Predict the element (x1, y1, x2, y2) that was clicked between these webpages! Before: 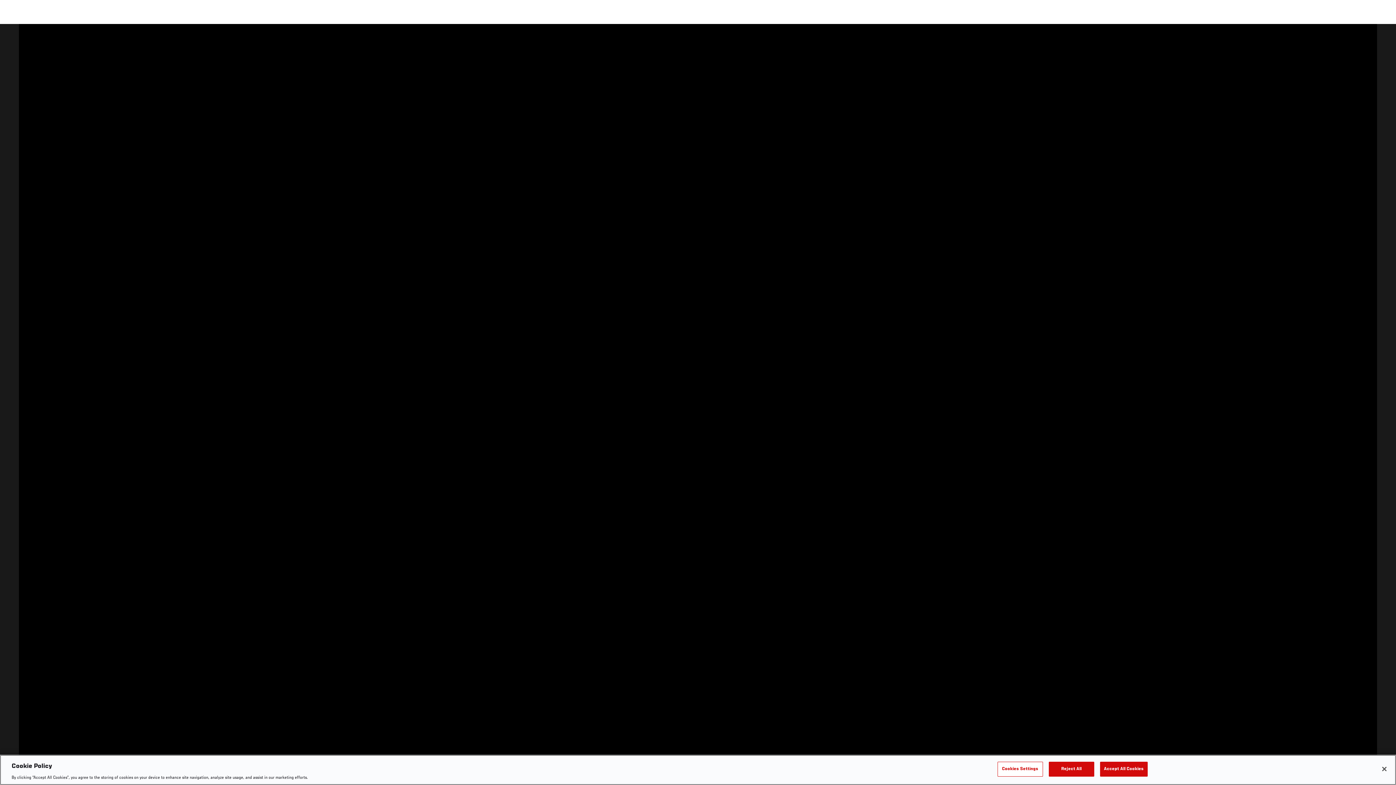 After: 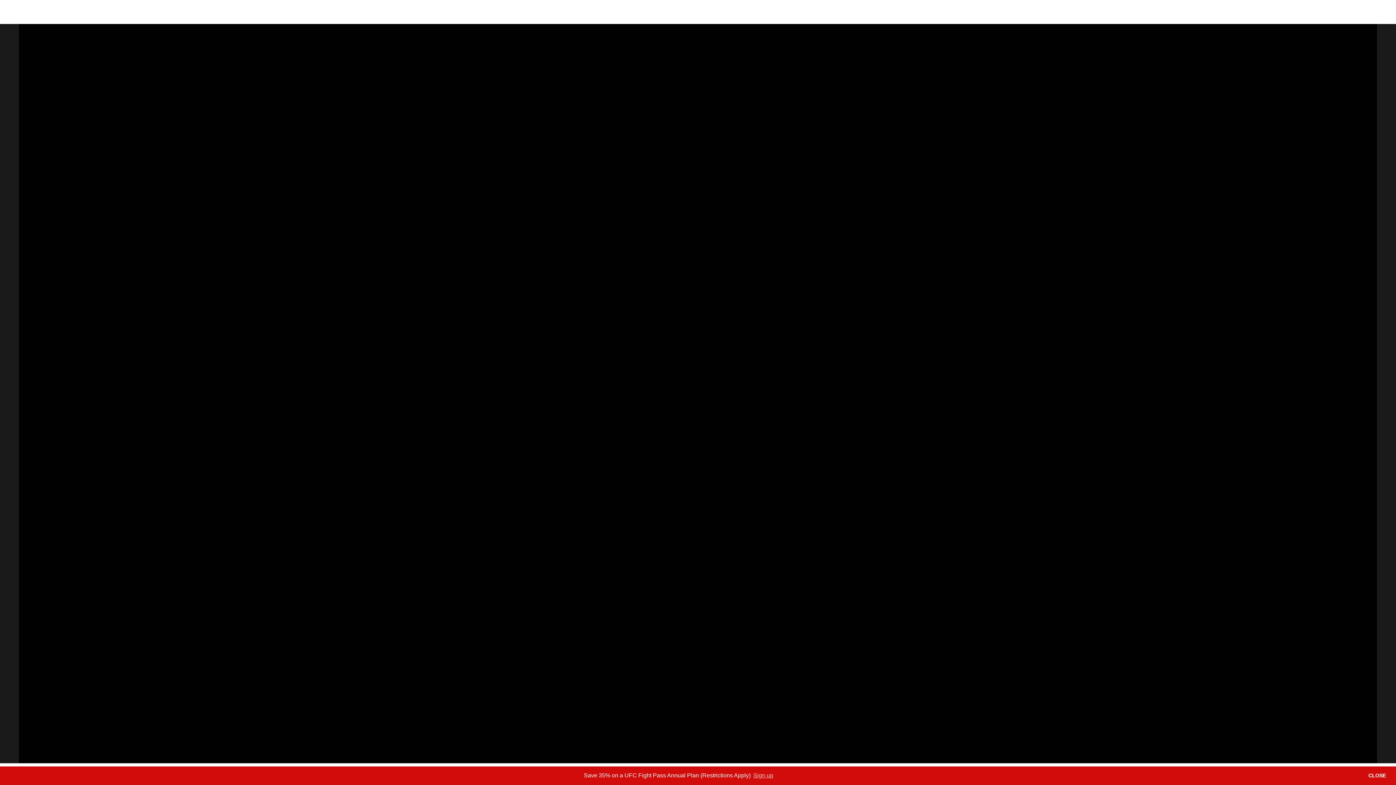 Action: bbox: (1048, 762, 1094, 776) label: Reject All